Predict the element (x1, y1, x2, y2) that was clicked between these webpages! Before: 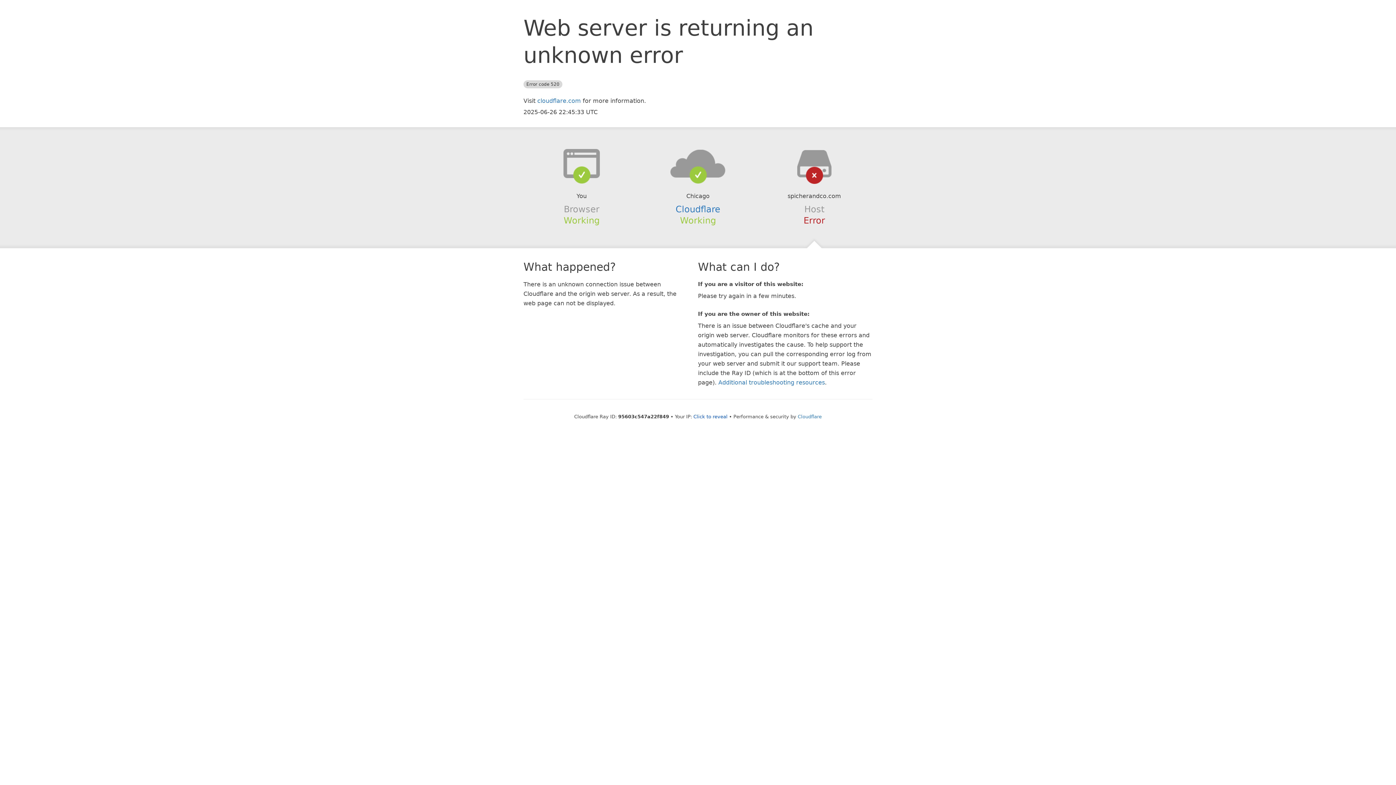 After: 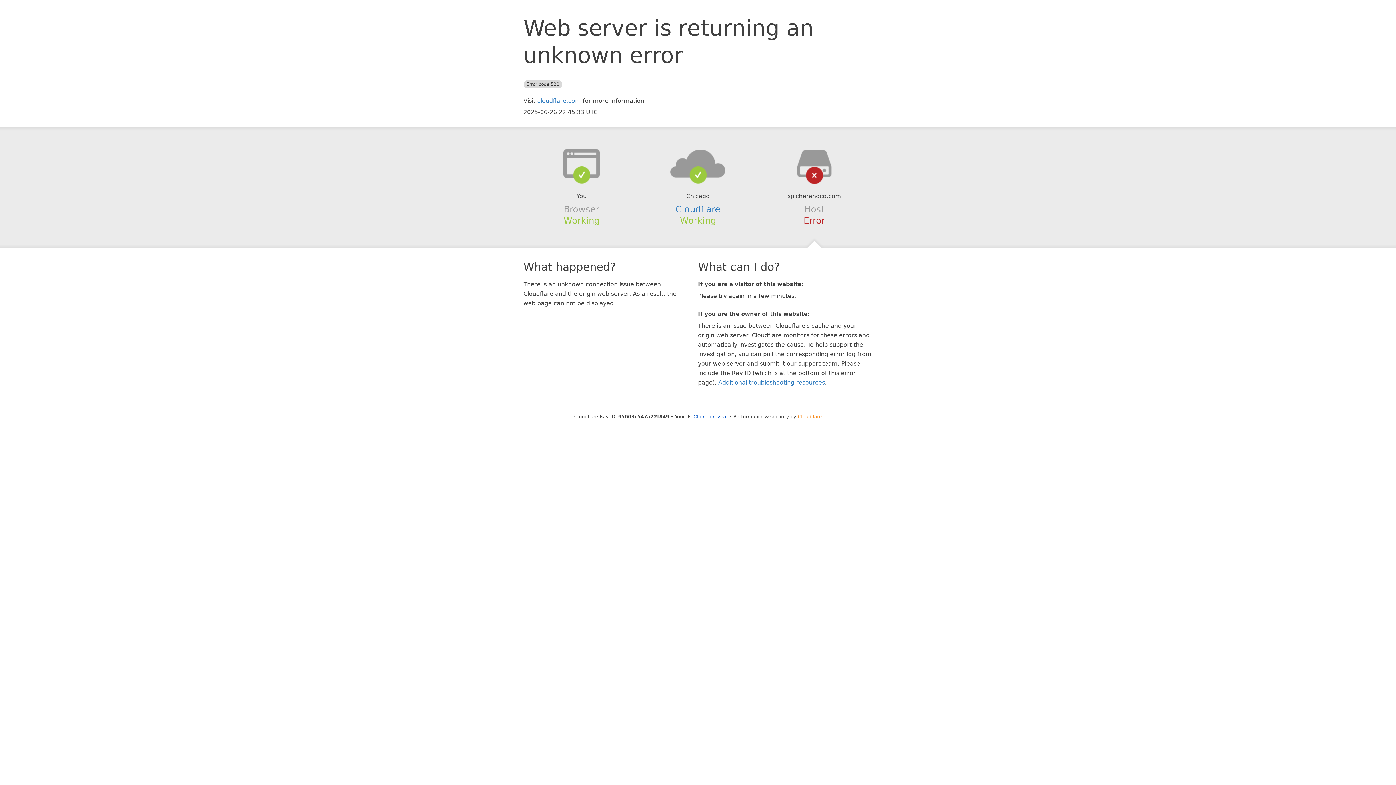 Action: label: Cloudflare bbox: (798, 414, 822, 419)